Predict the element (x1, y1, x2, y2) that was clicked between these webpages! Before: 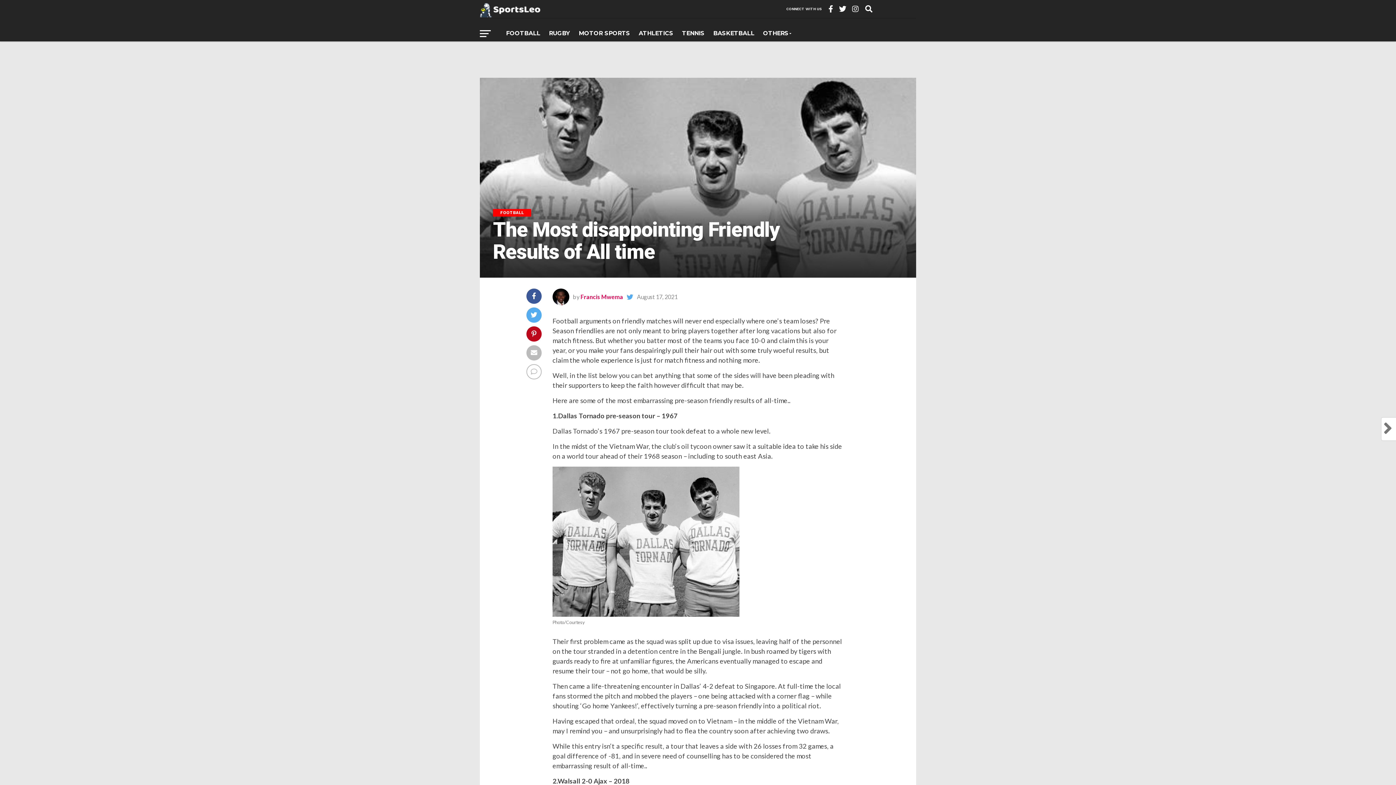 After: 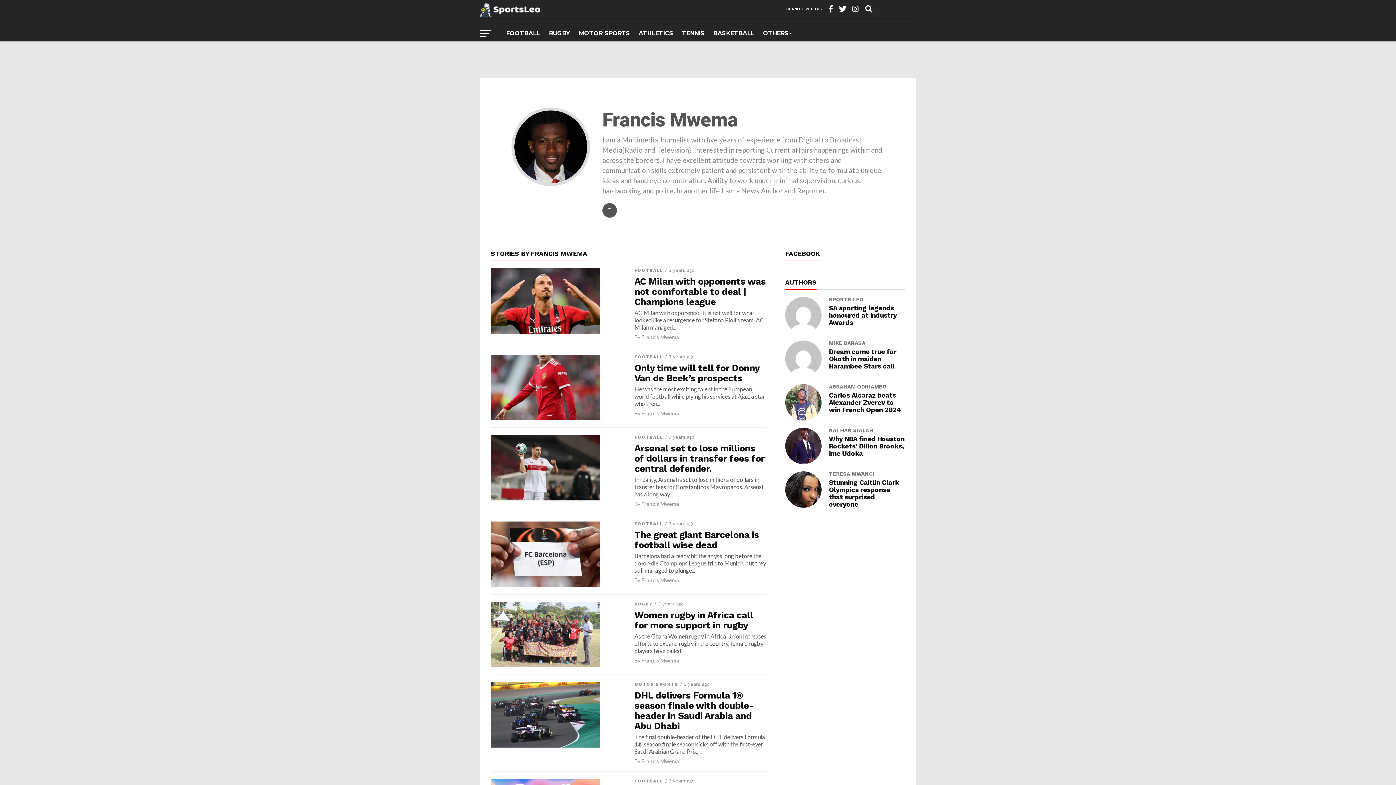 Action: label: Francis Mwema bbox: (580, 293, 623, 300)